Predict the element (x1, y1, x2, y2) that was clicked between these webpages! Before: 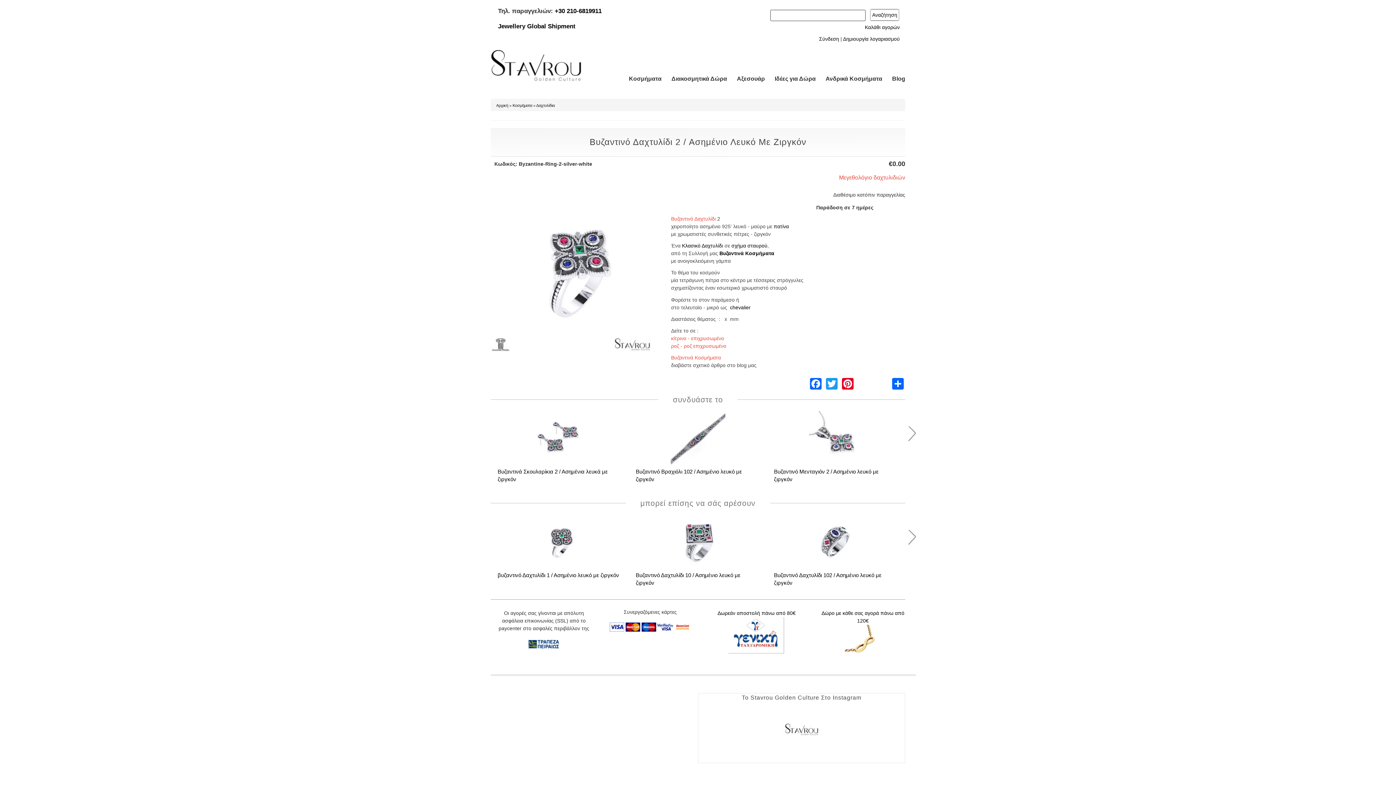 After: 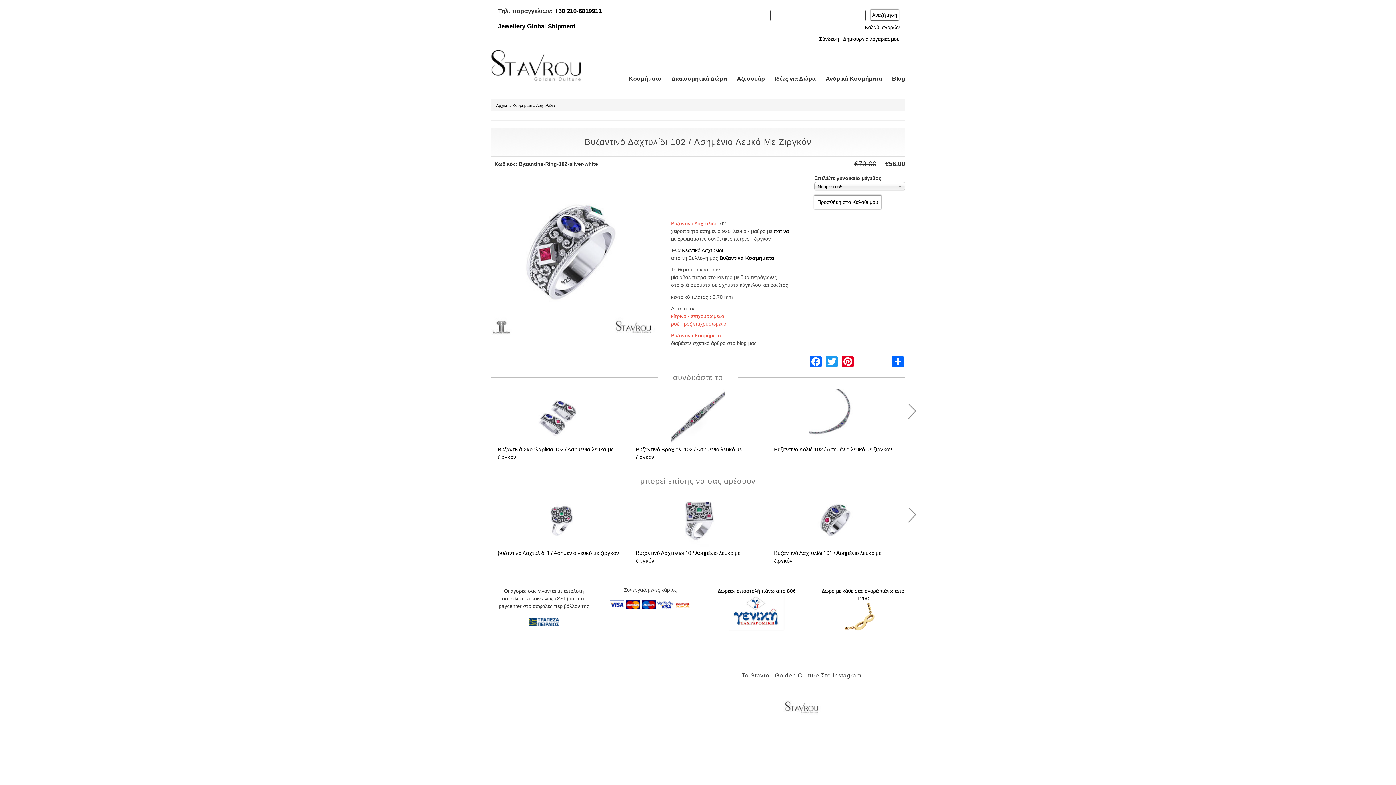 Action: bbox: (809, 564, 863, 570)